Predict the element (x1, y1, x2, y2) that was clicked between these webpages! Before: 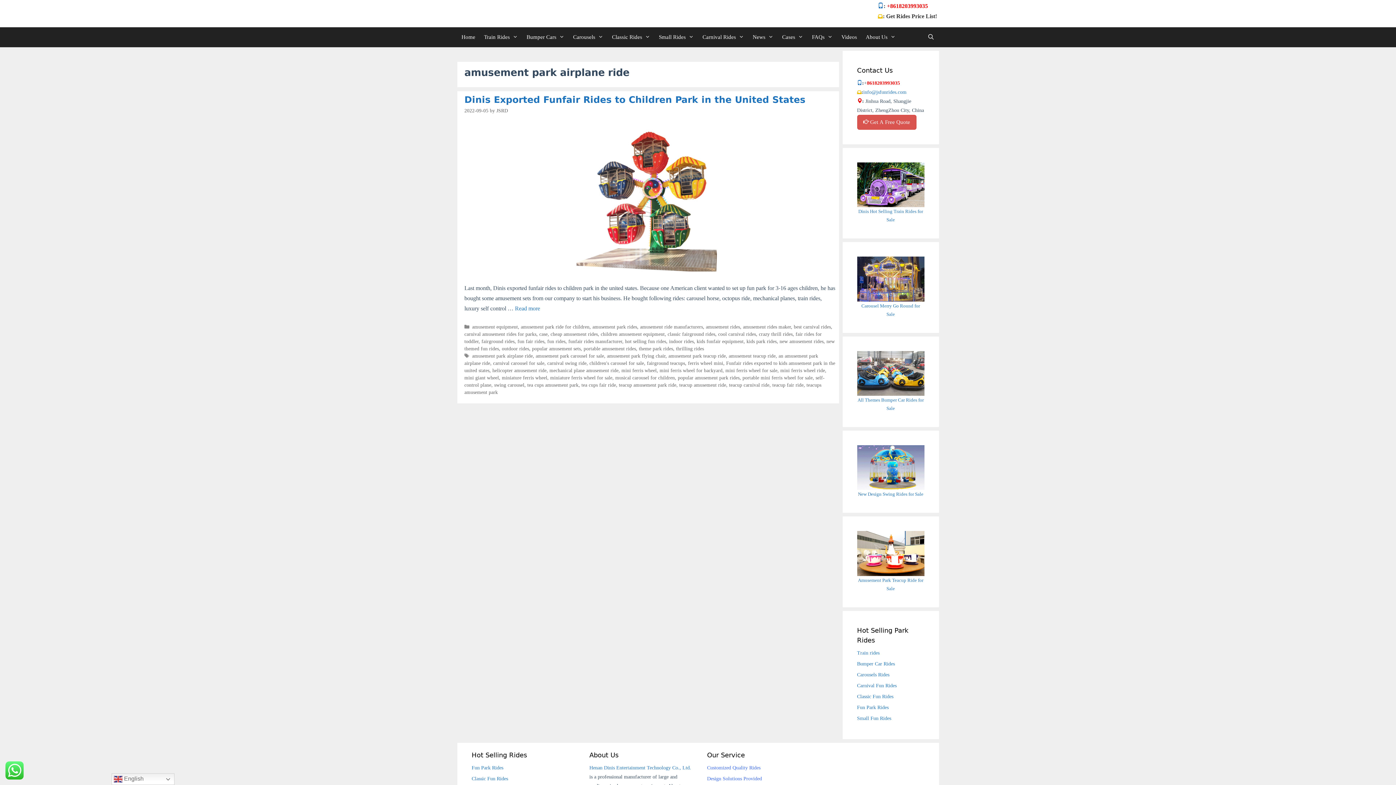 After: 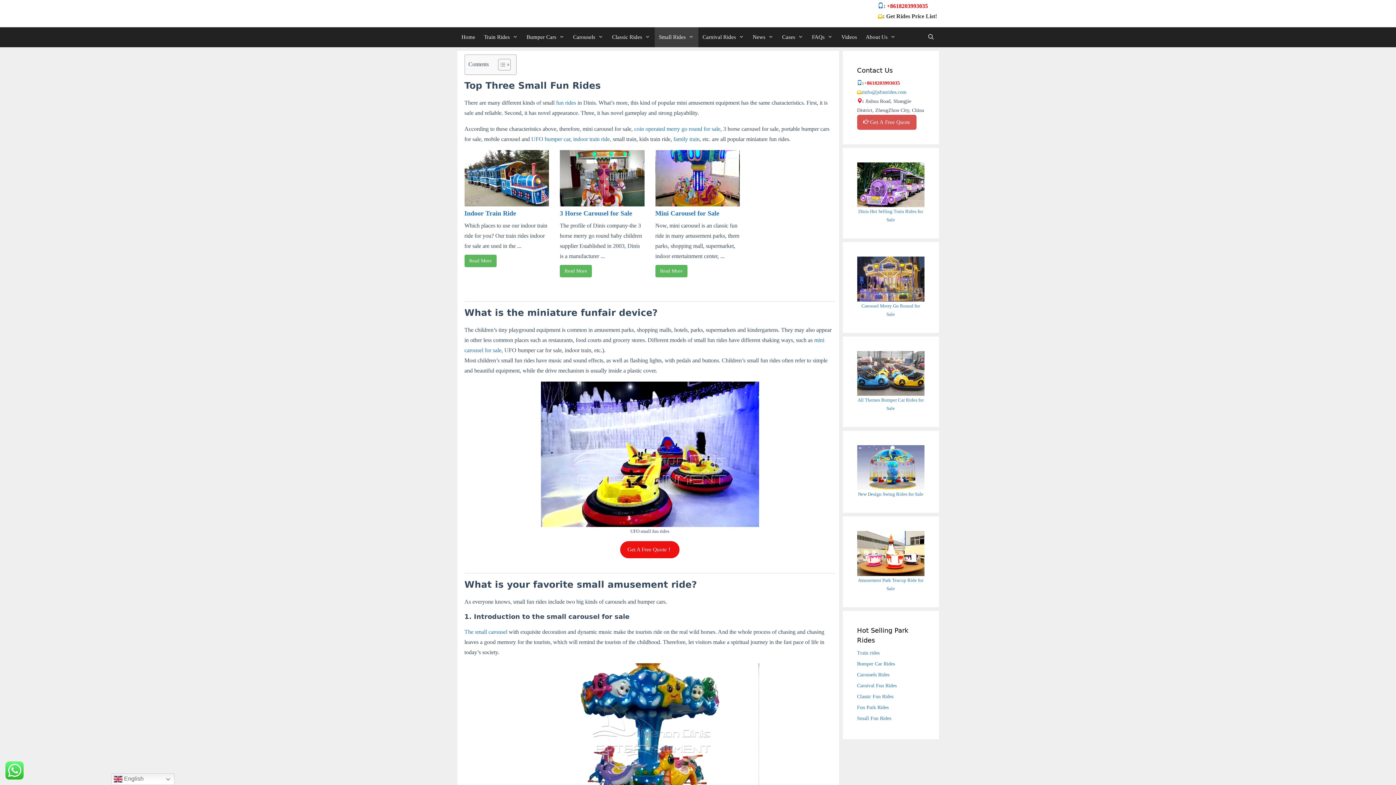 Action: bbox: (654, 27, 698, 47) label: Small Rides